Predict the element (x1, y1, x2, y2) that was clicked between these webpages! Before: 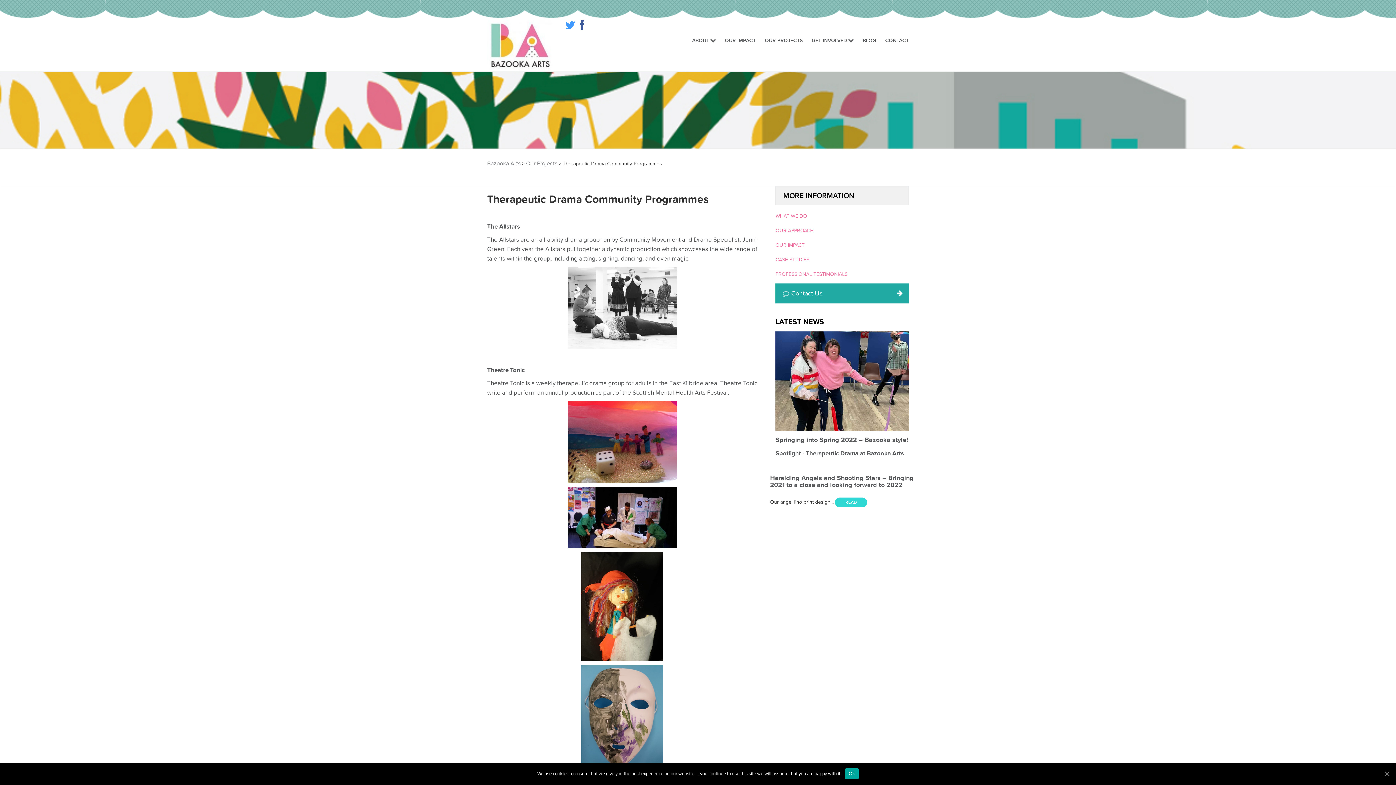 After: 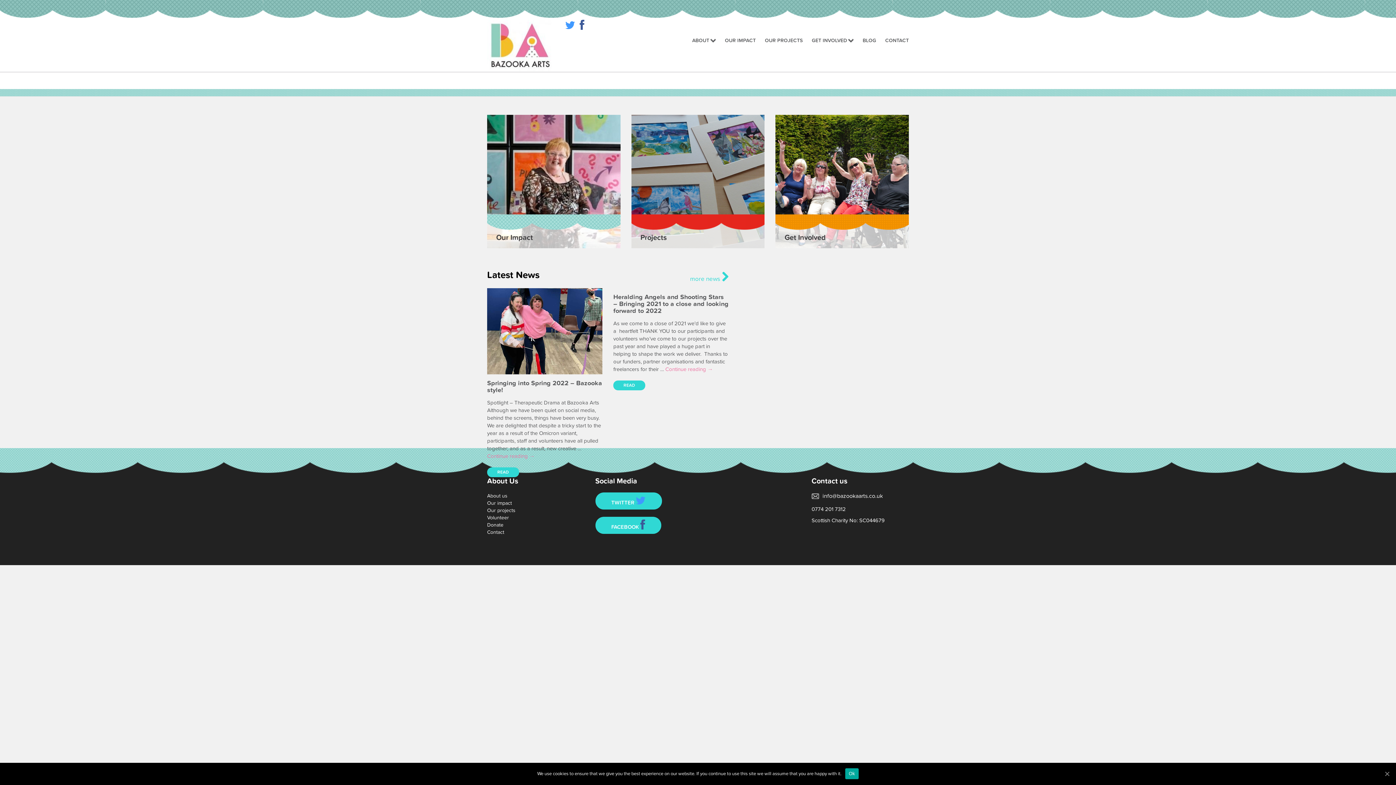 Action: label: PROFESSIONAL TESTIMONIALS bbox: (775, 270, 847, 278)